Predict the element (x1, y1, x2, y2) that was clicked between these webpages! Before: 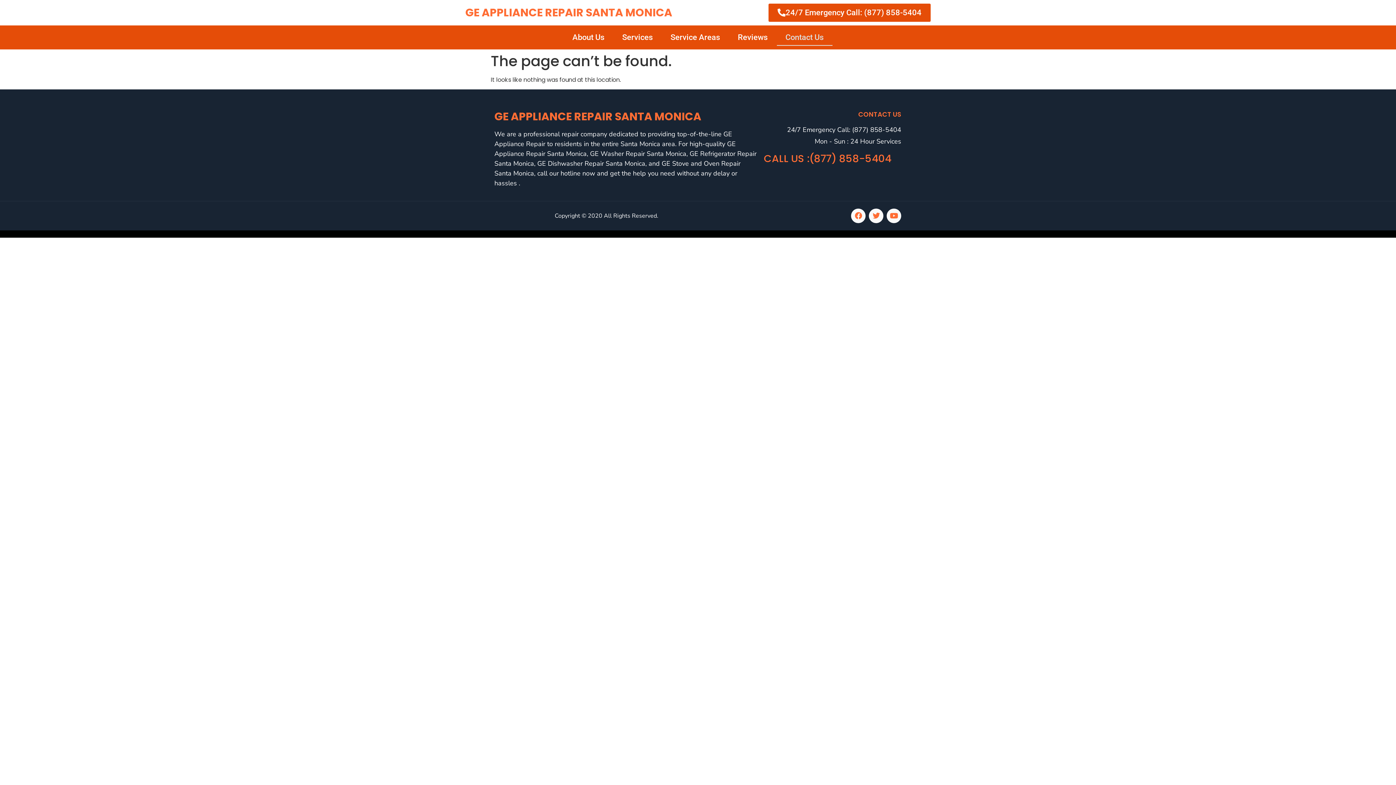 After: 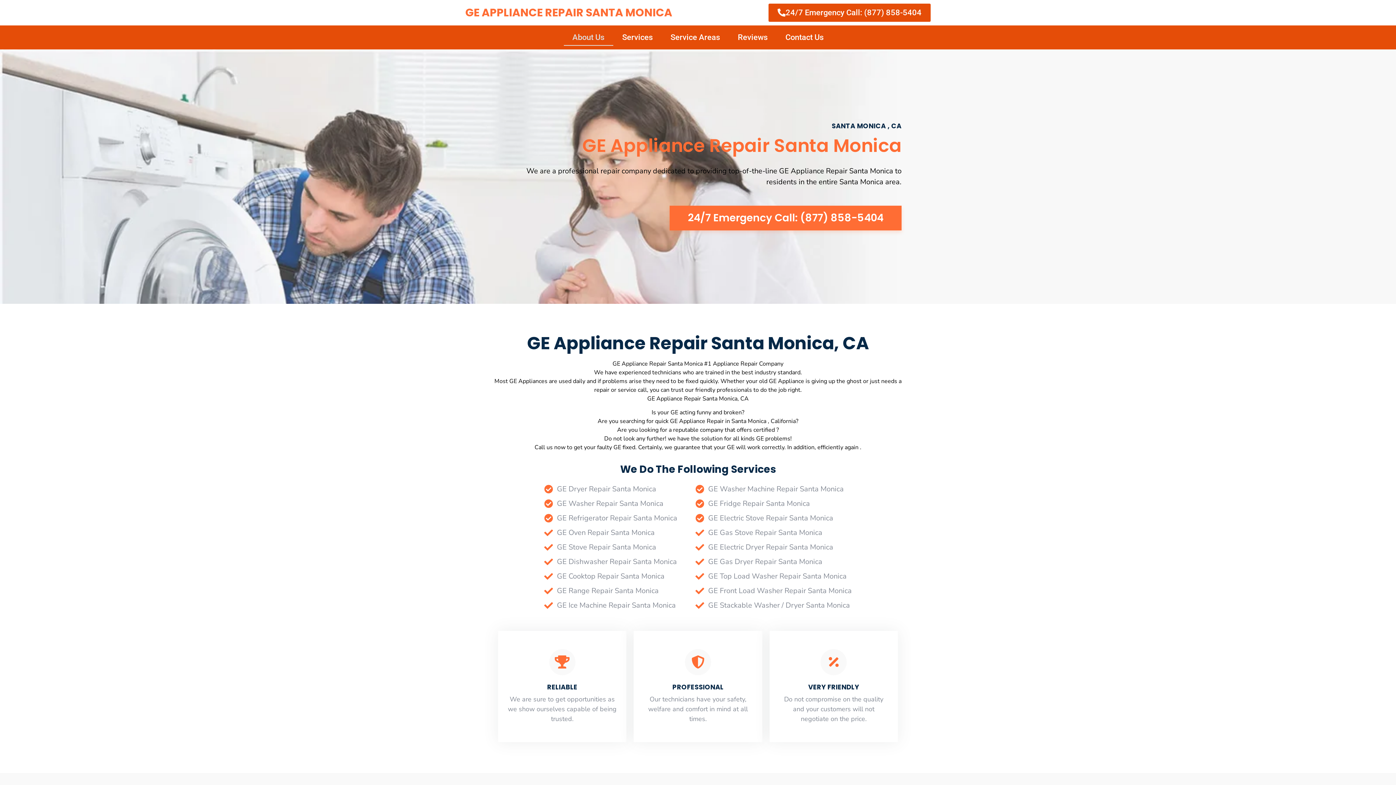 Action: label: GE APPLIANCE REPAIR SANTA MONICA bbox: (494, 109, 701, 124)